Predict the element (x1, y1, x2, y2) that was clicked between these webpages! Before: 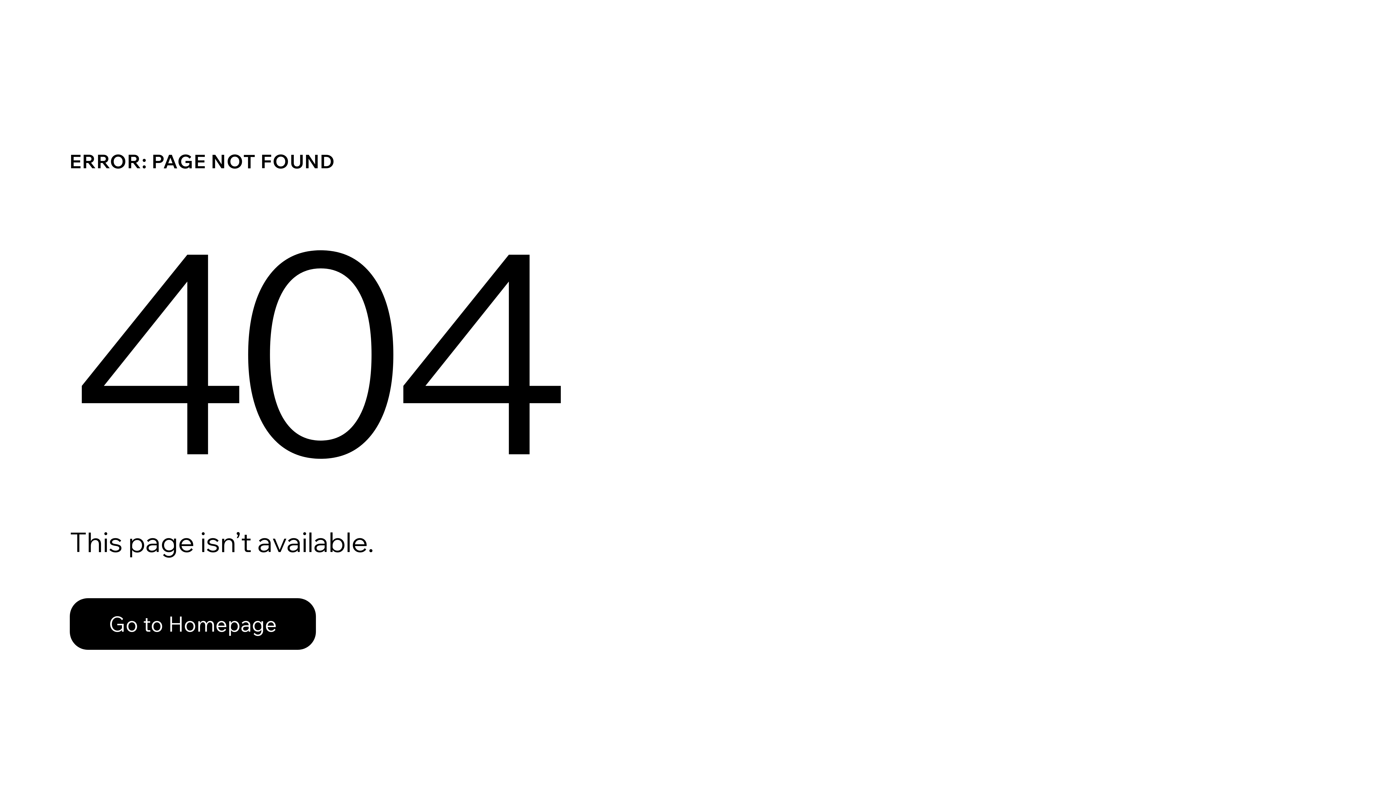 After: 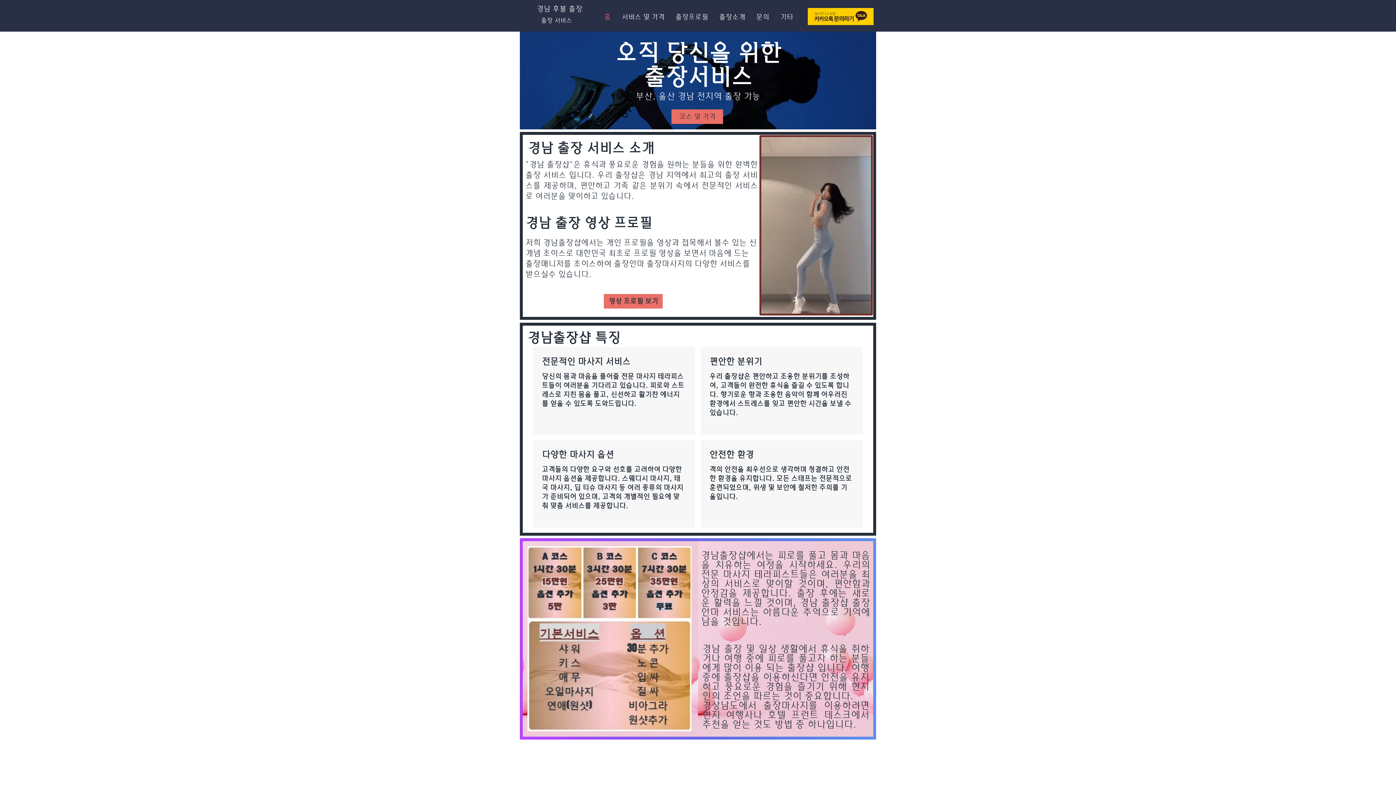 Action: label: Go to Homepage bbox: (69, 582, 768, 659)